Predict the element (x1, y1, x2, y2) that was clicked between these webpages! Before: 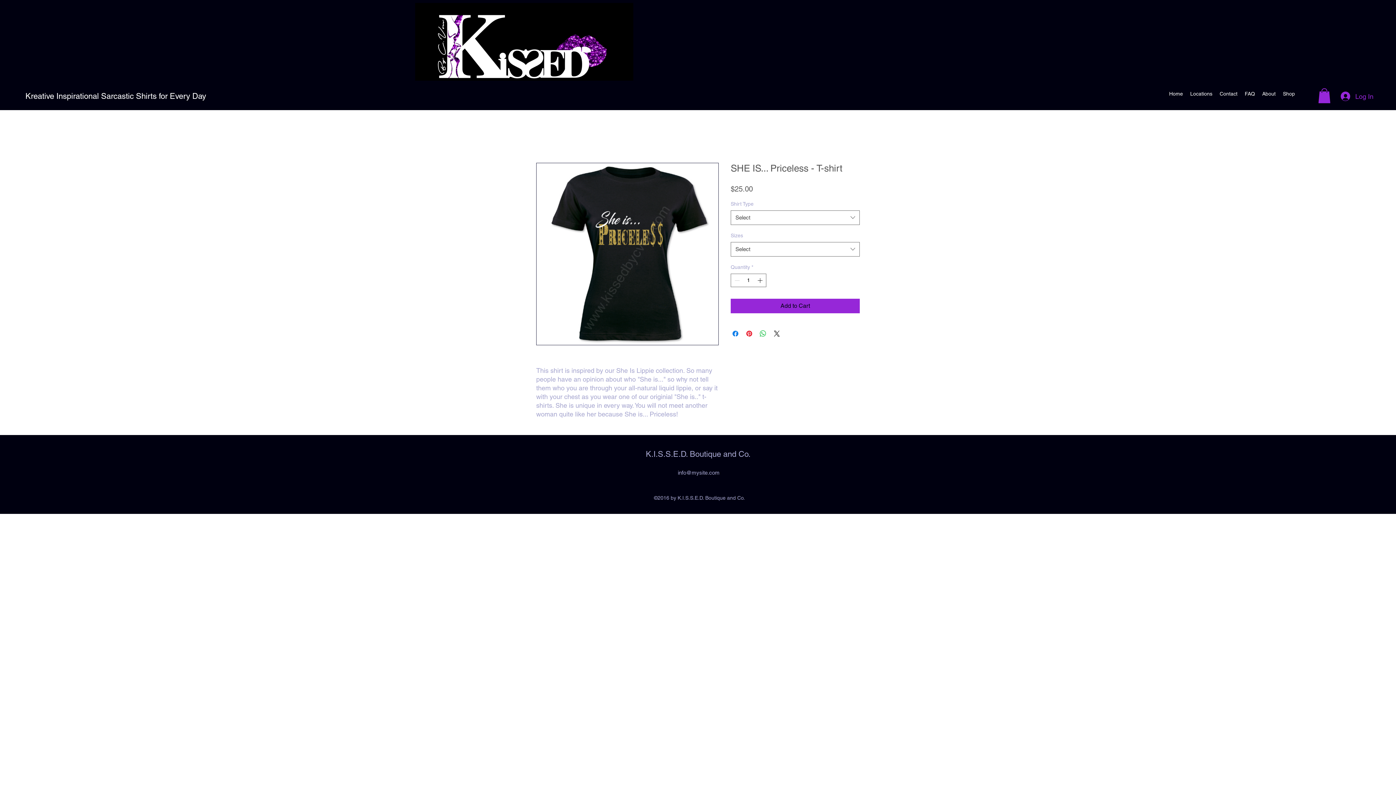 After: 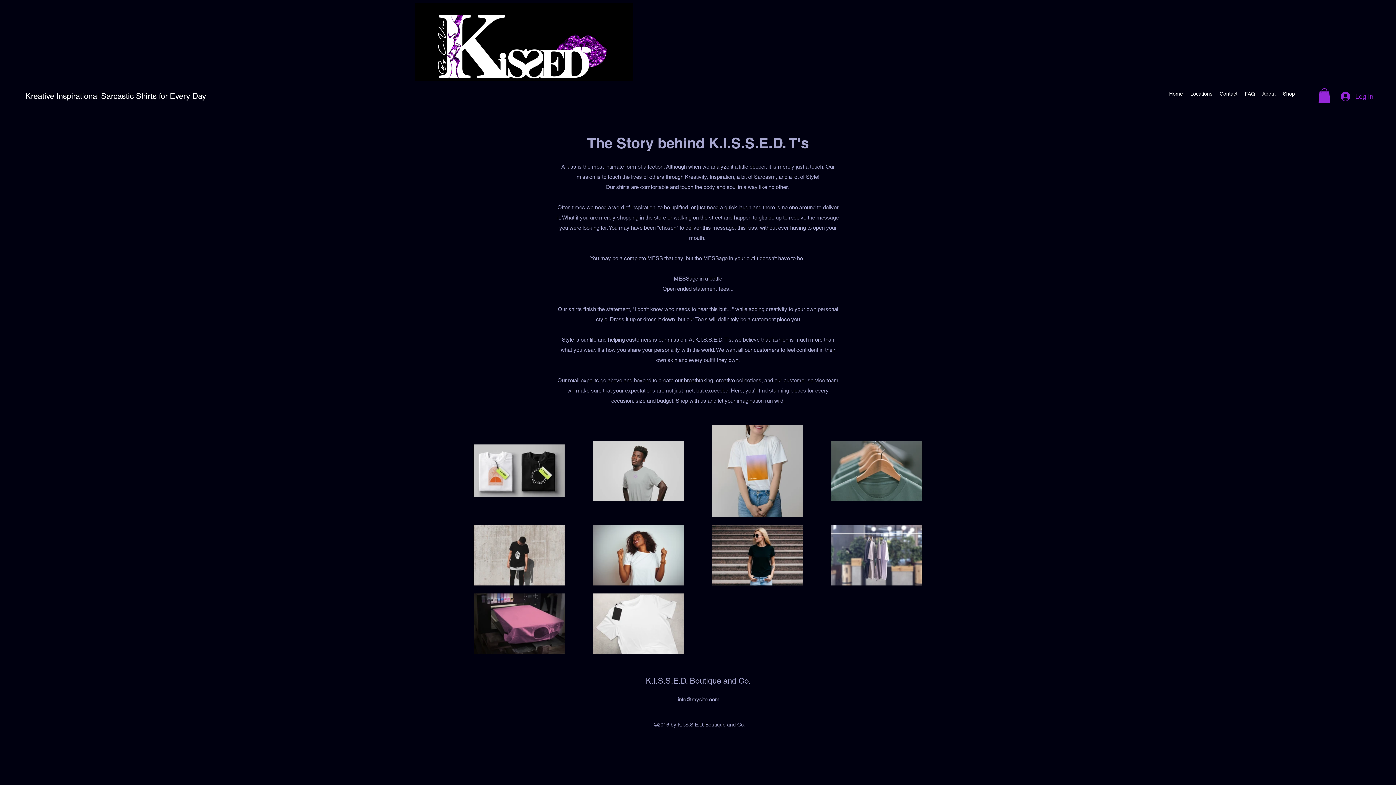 Action: label: About bbox: (1258, 88, 1279, 99)